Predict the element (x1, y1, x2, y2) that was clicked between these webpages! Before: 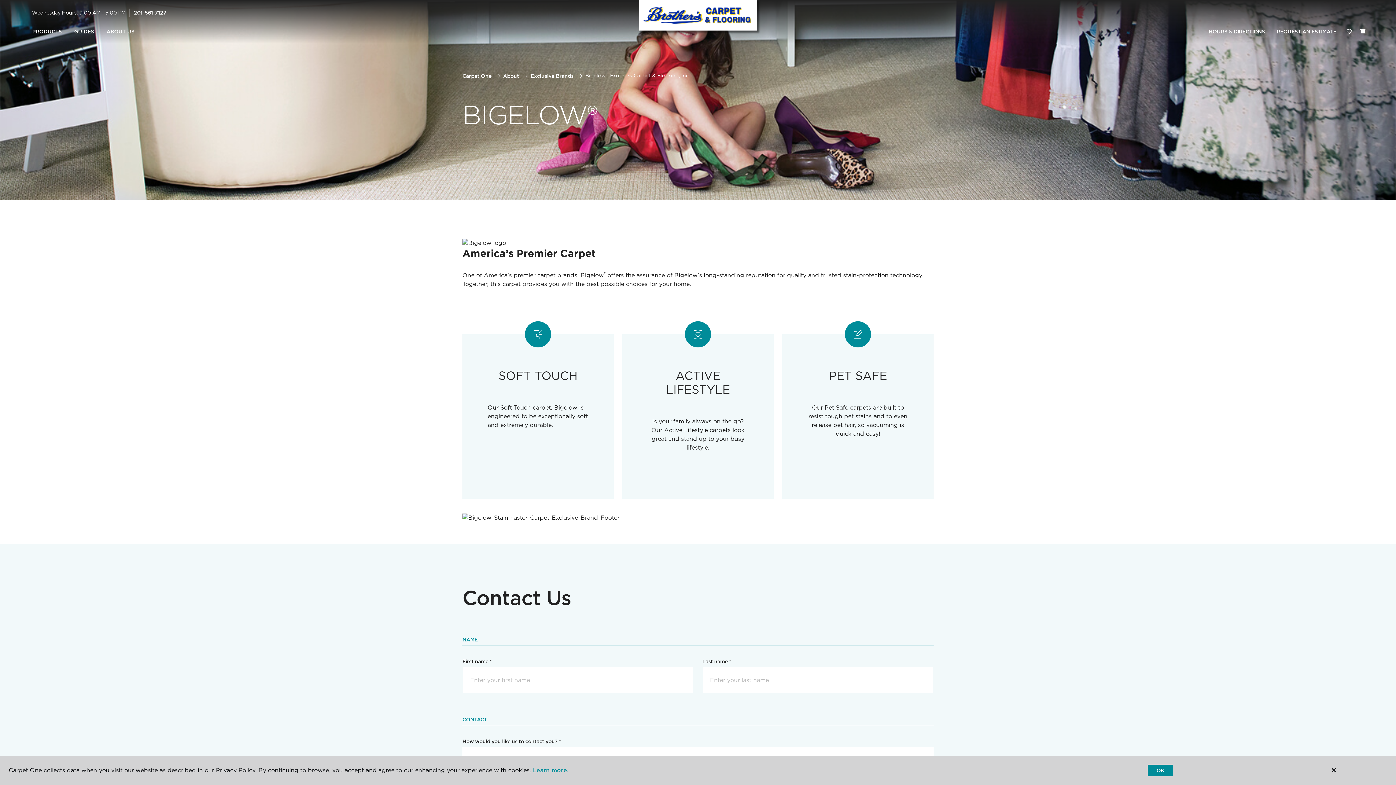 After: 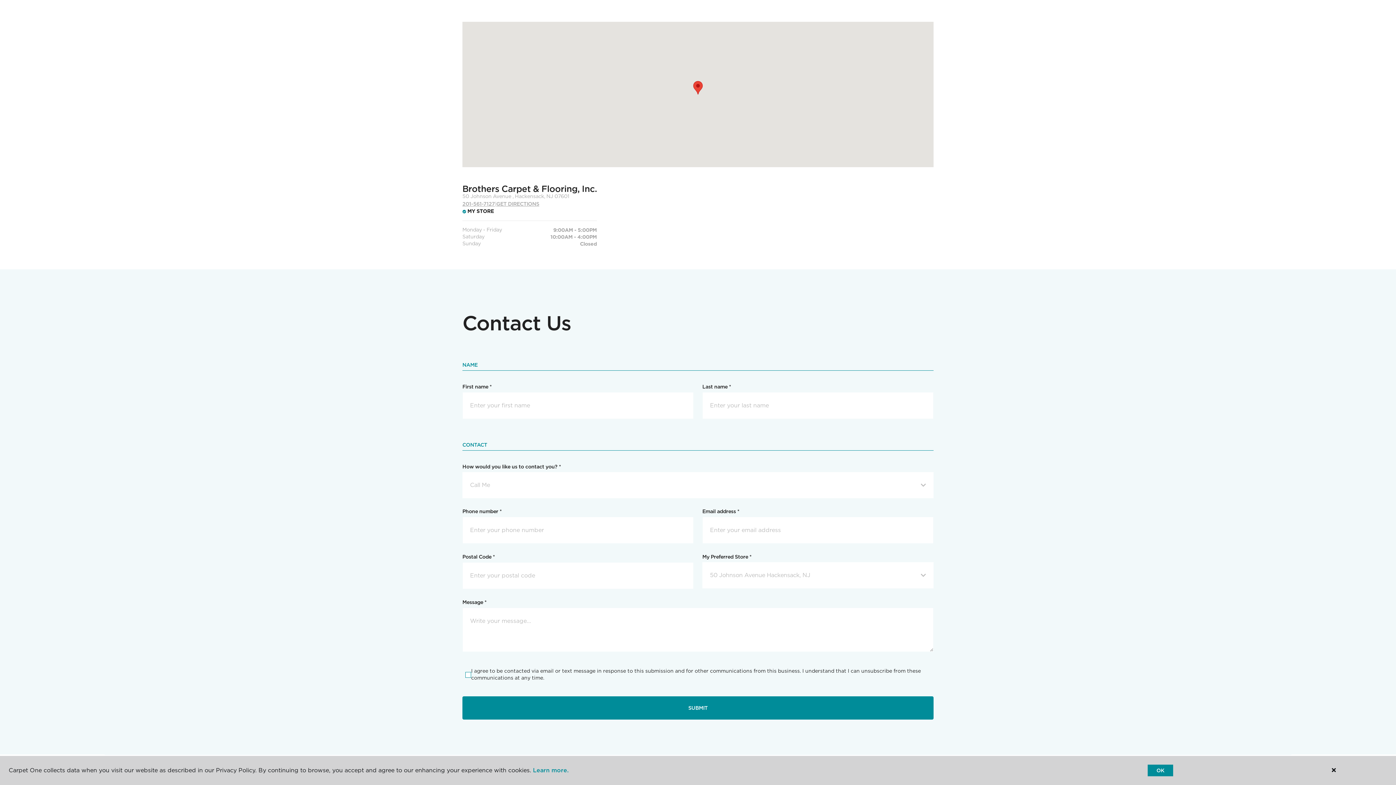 Action: label: HOURS & DIRECTIONS bbox: (1203, 24, 1271, 39)